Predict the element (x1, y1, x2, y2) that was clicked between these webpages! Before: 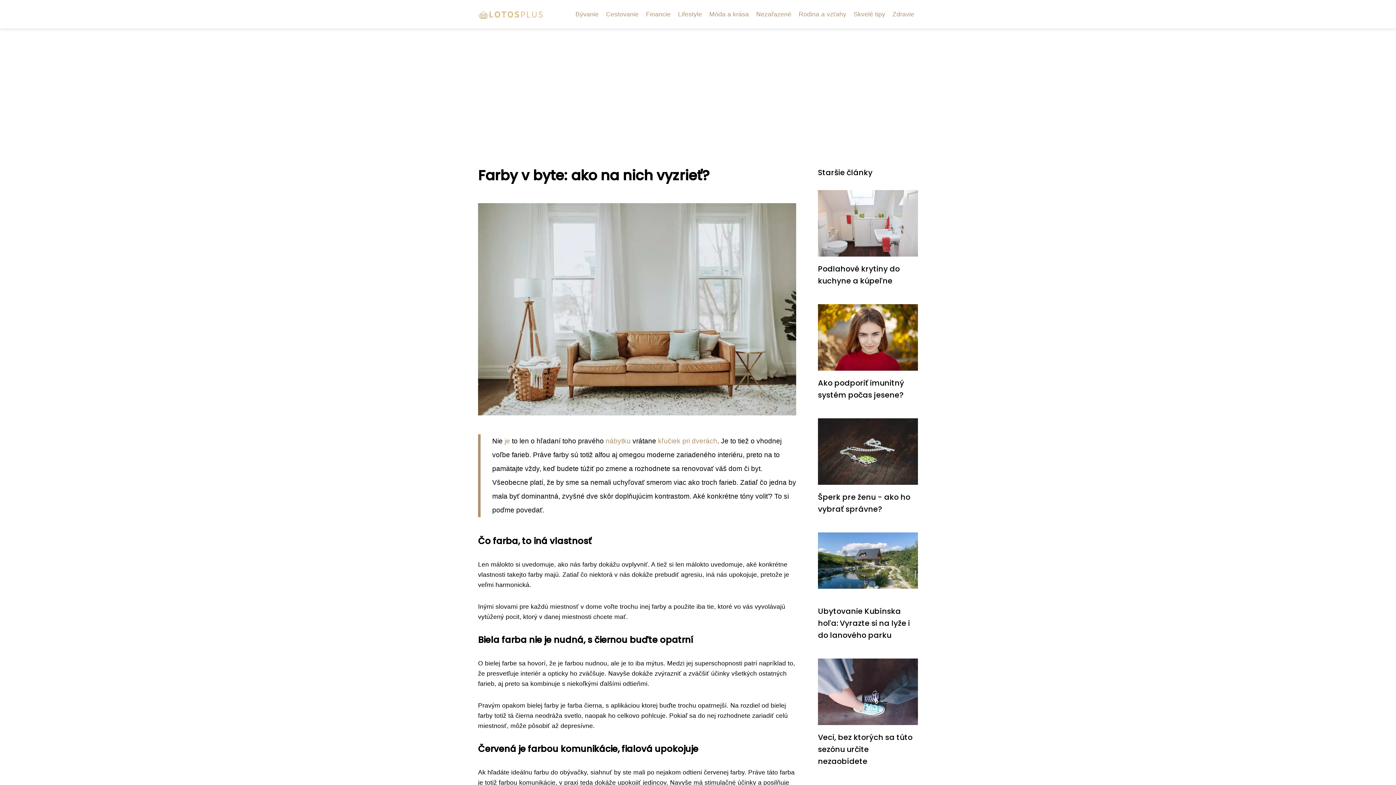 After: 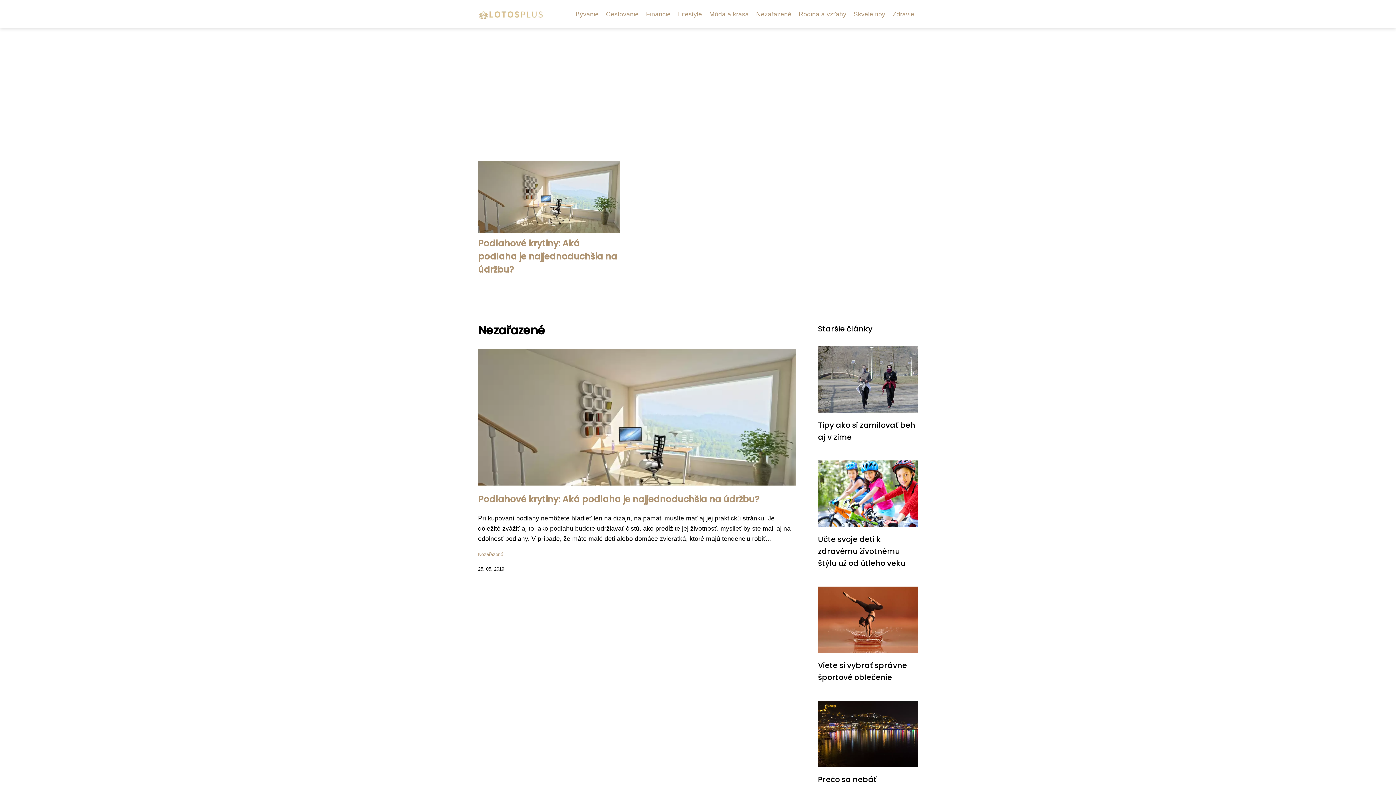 Action: label: Nezařazené bbox: (752, 8, 795, 19)